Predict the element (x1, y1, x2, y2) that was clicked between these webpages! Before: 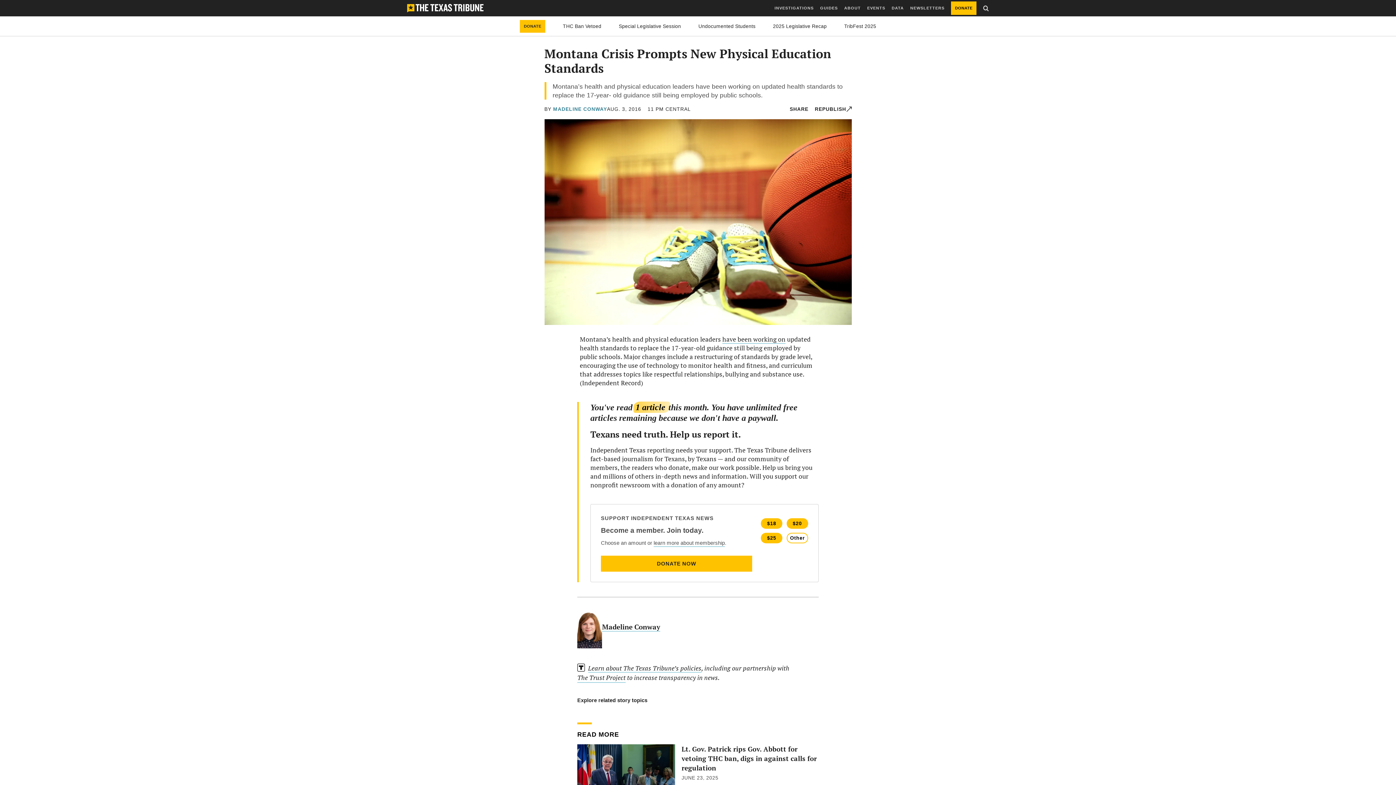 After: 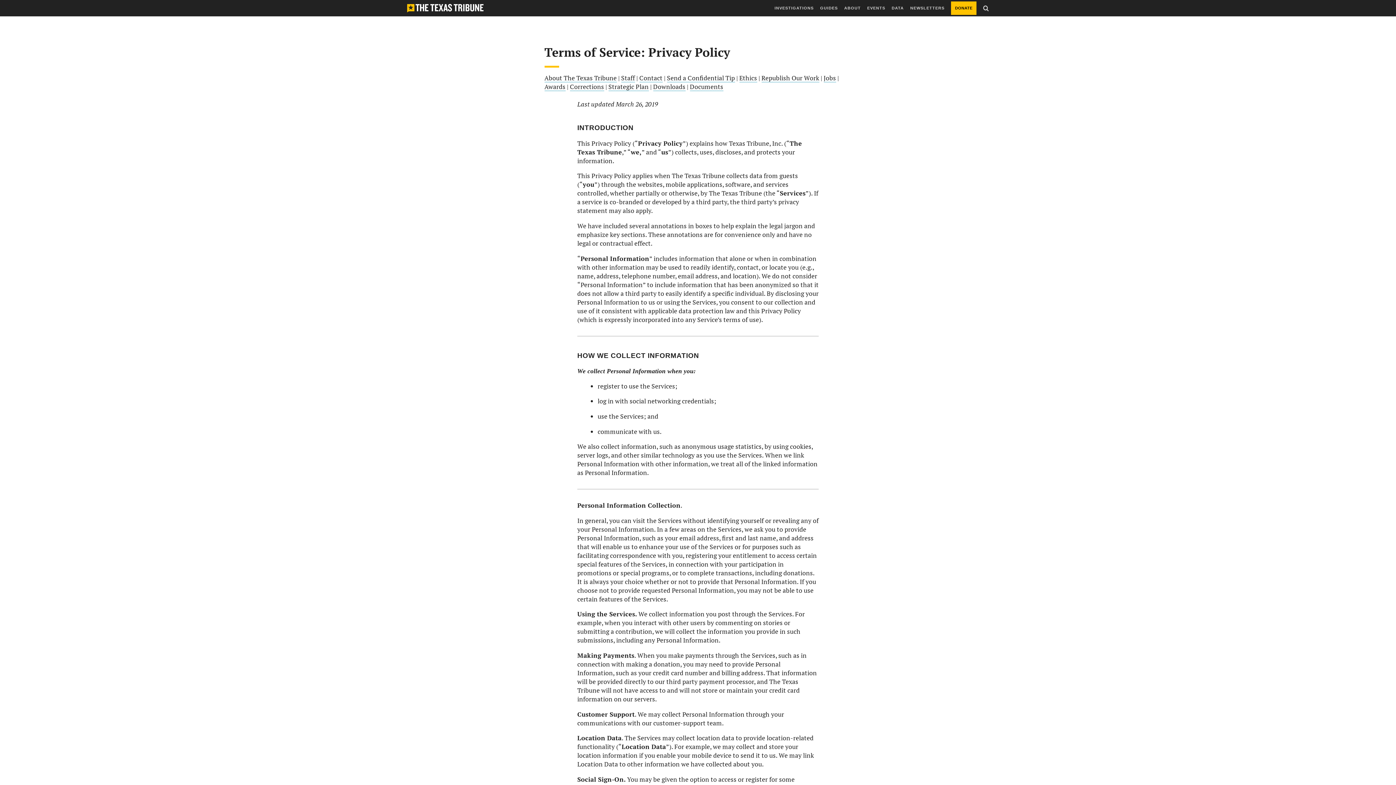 Action: label: Learn about The Texas Tribune’s policies bbox: (588, 664, 701, 672)